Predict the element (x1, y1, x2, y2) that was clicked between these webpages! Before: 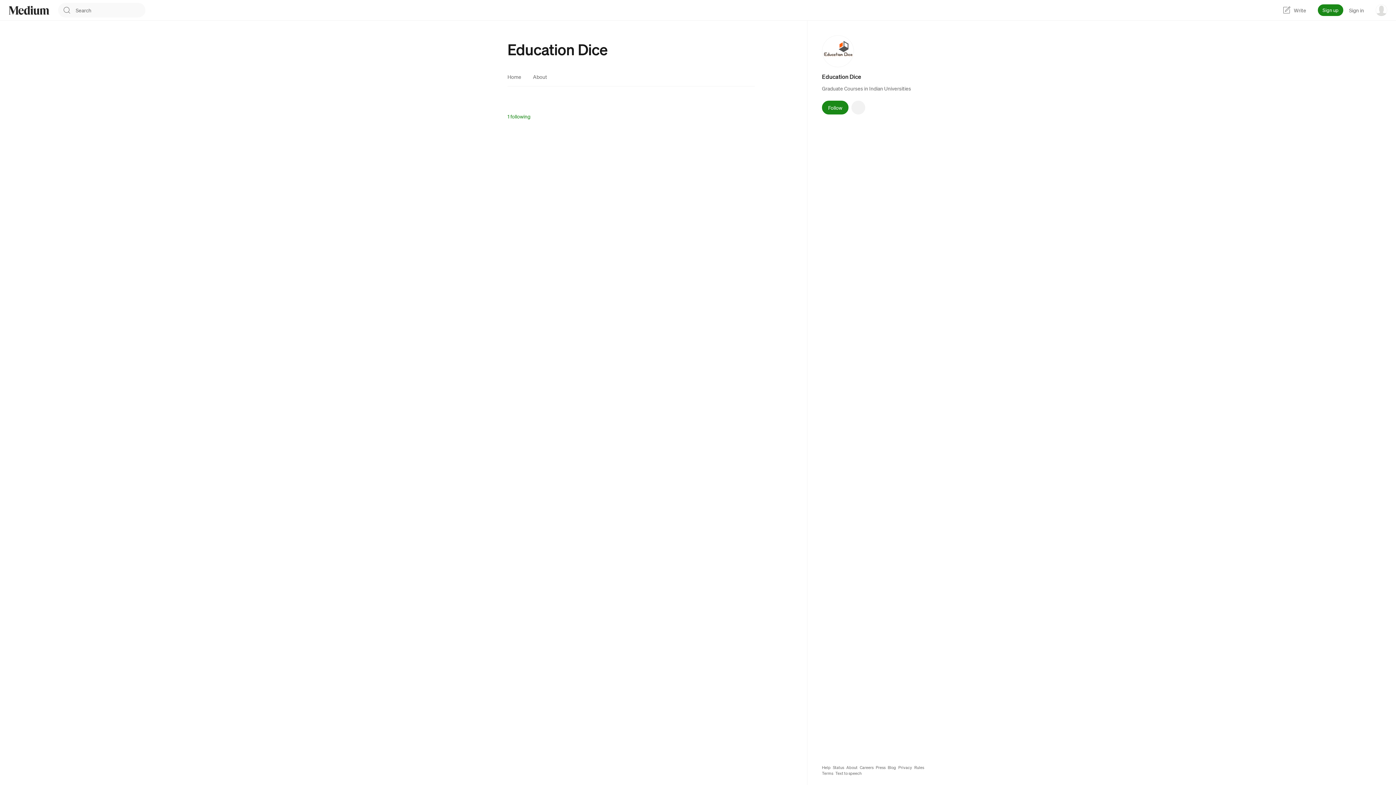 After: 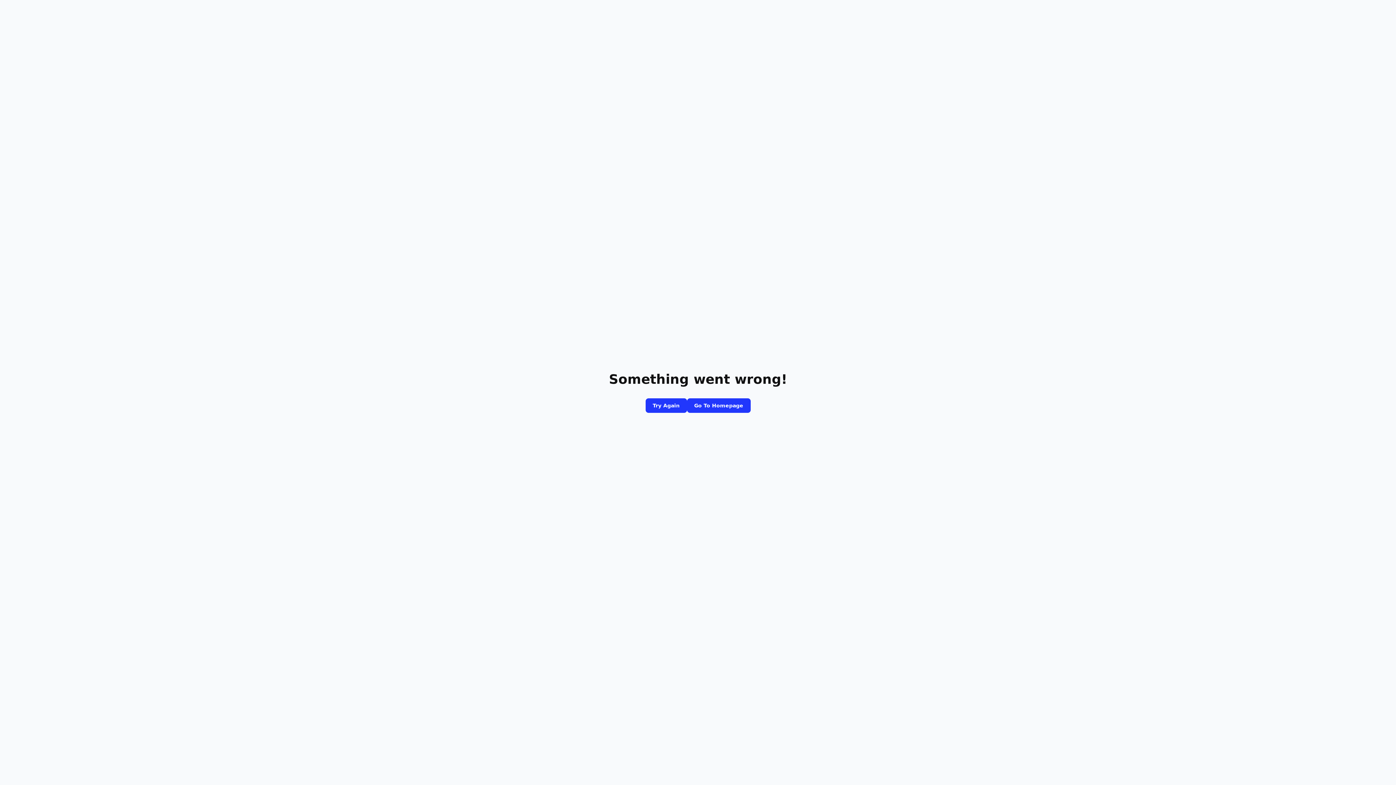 Action: bbox: (835, 770, 861, 776) label: Text to speech